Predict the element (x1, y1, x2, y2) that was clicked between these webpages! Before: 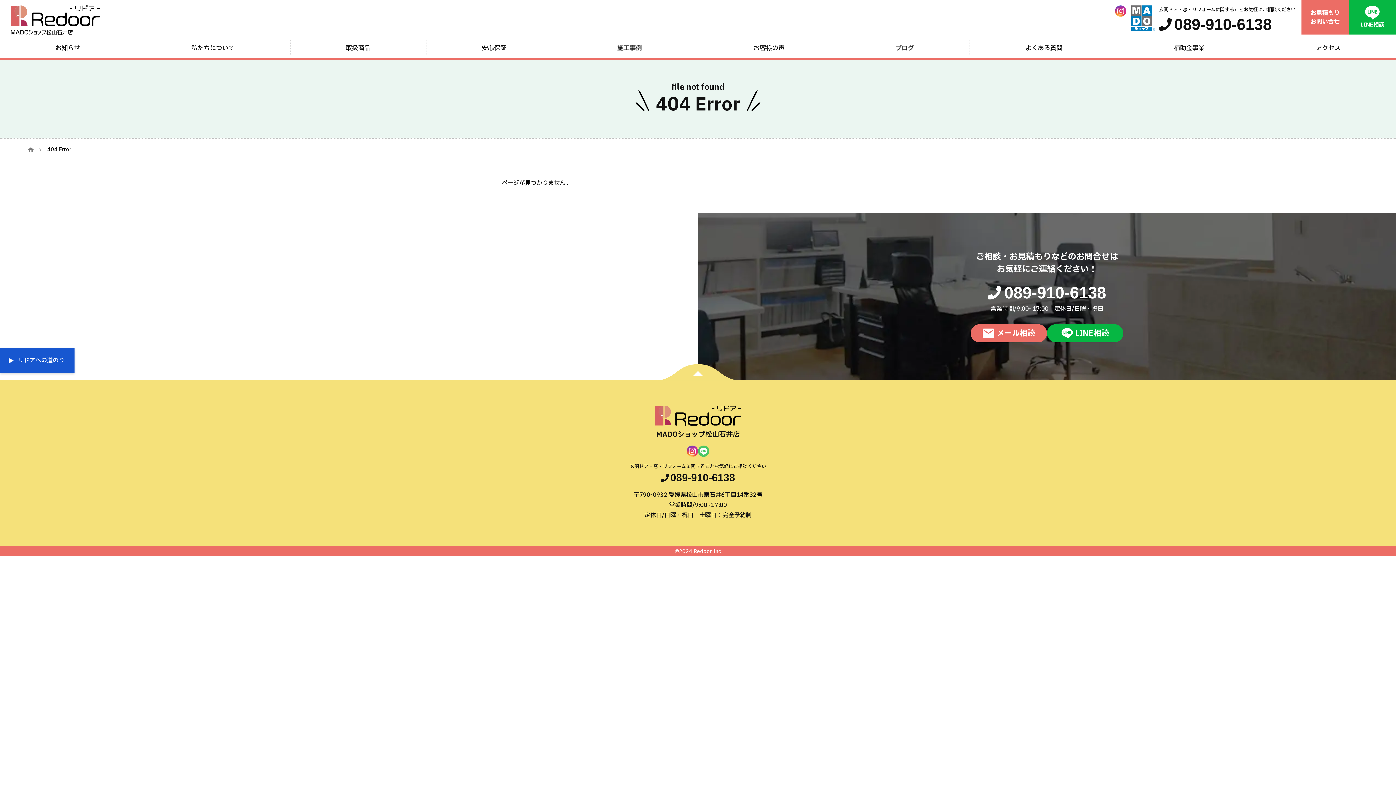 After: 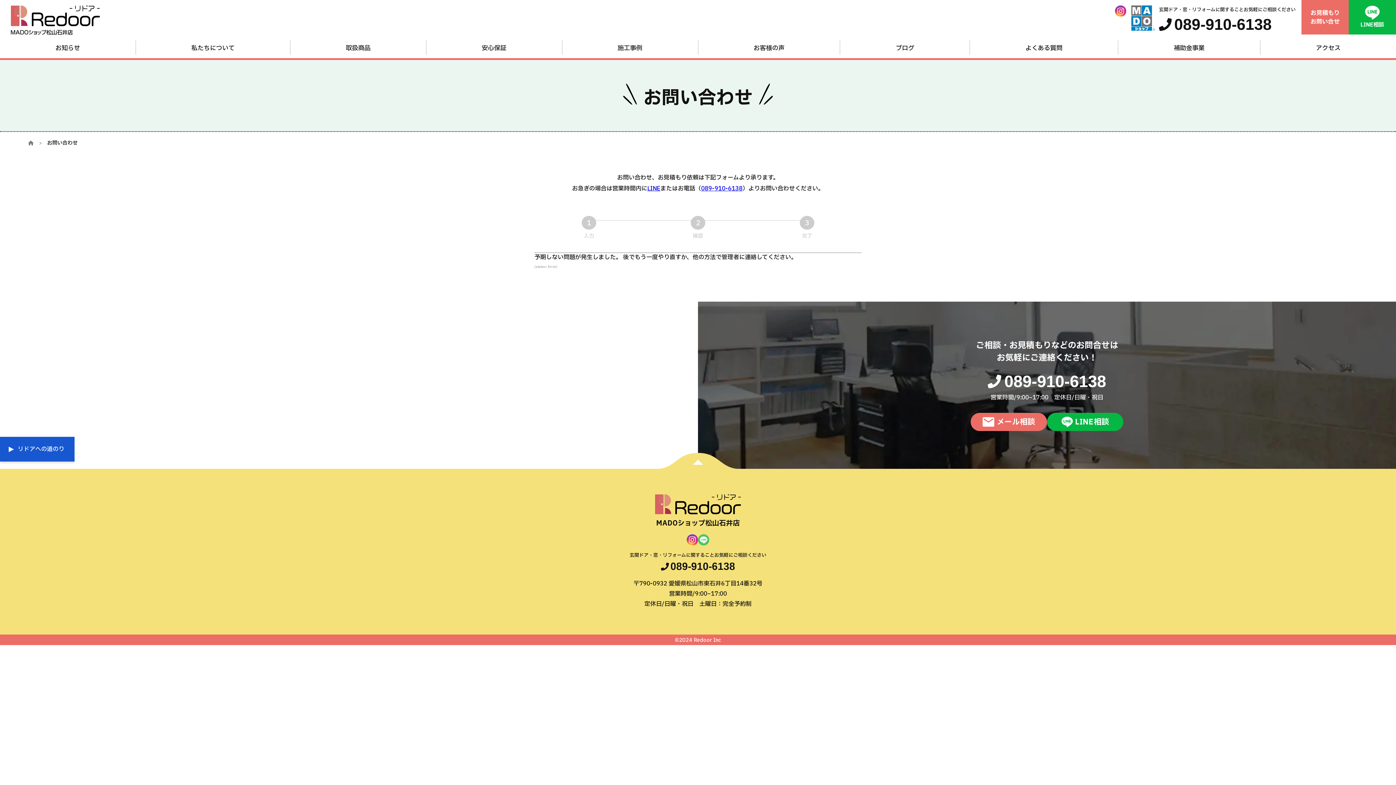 Action: bbox: (970, 324, 1047, 342) label: メール相談